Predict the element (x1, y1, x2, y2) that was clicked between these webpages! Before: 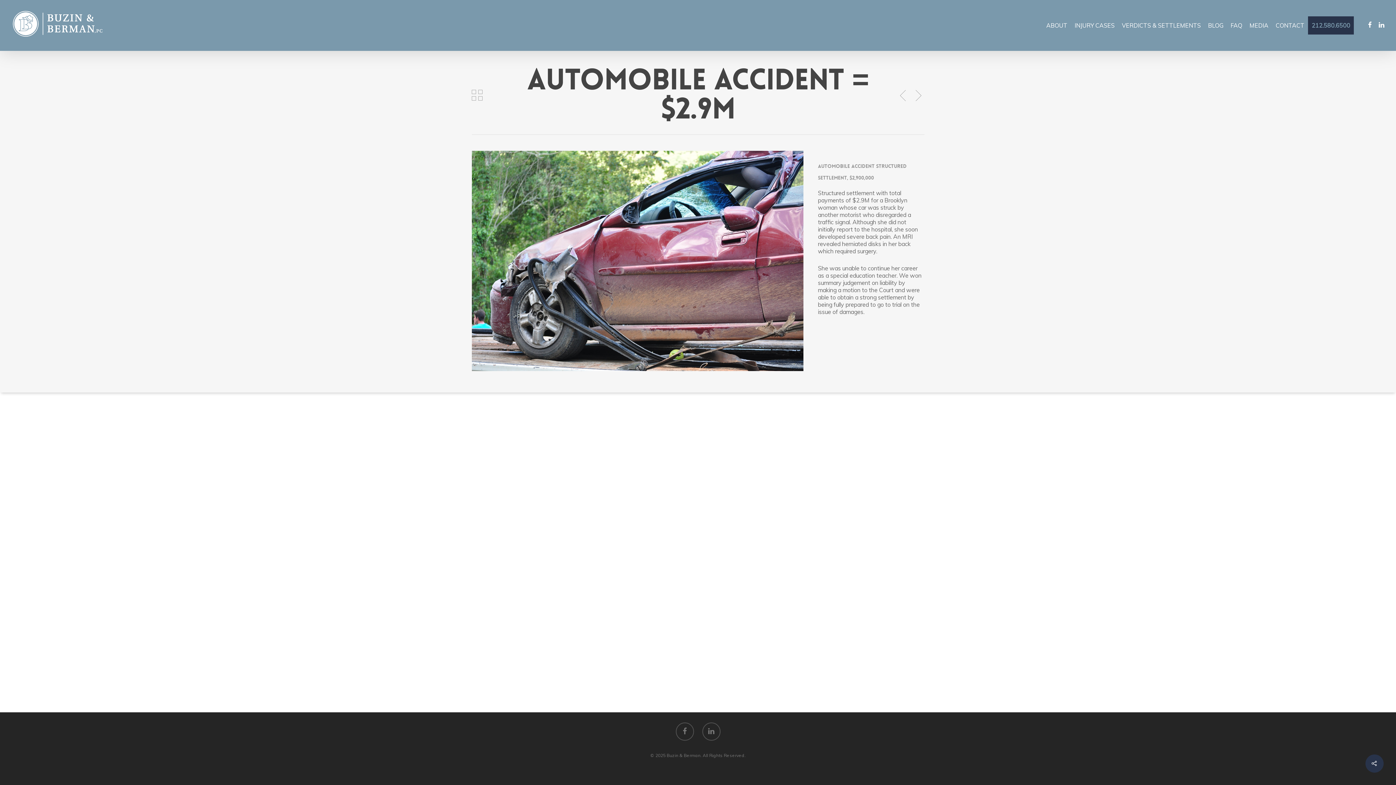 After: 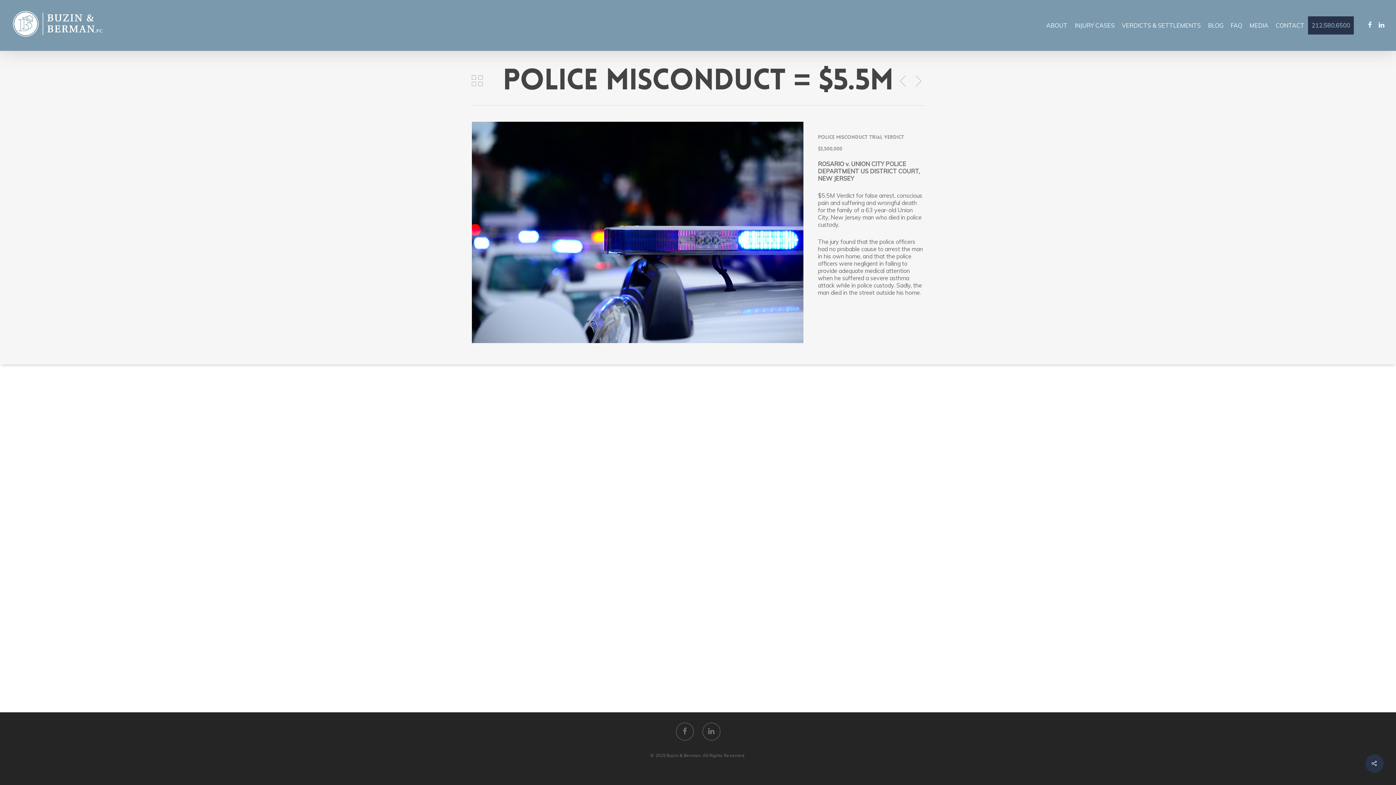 Action: bbox: (897, 89, 909, 102)